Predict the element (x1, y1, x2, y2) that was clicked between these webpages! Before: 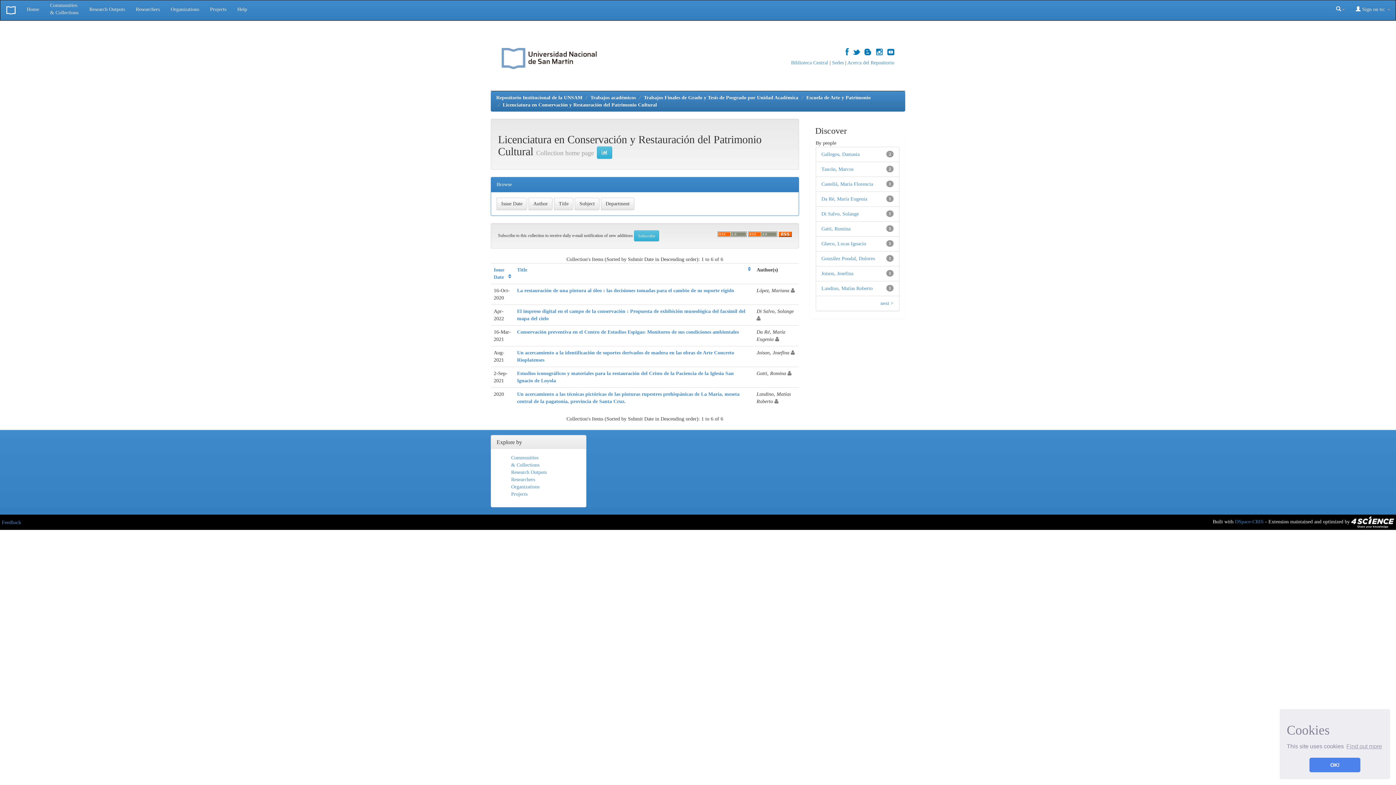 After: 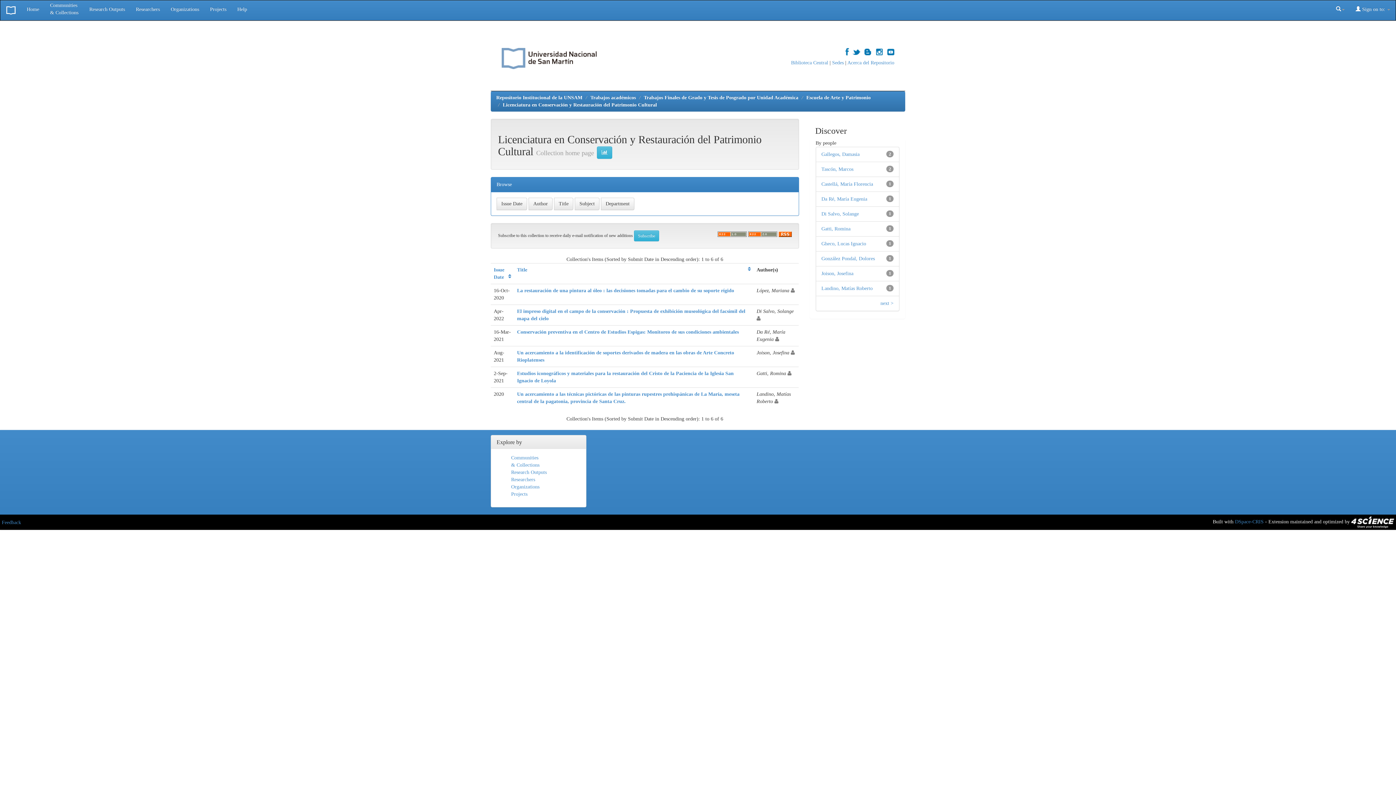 Action: bbox: (1309, 758, 1360, 772) label: dismiss cookie message